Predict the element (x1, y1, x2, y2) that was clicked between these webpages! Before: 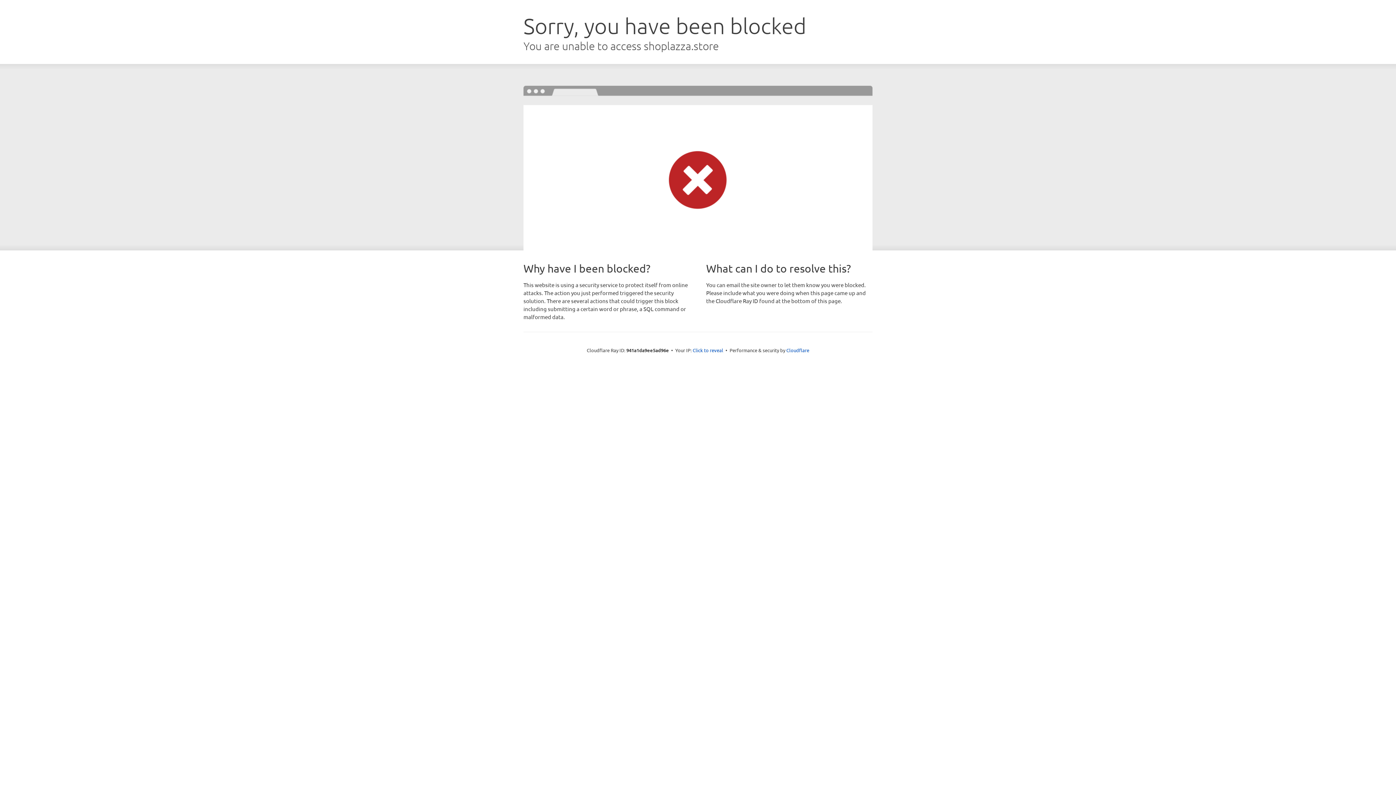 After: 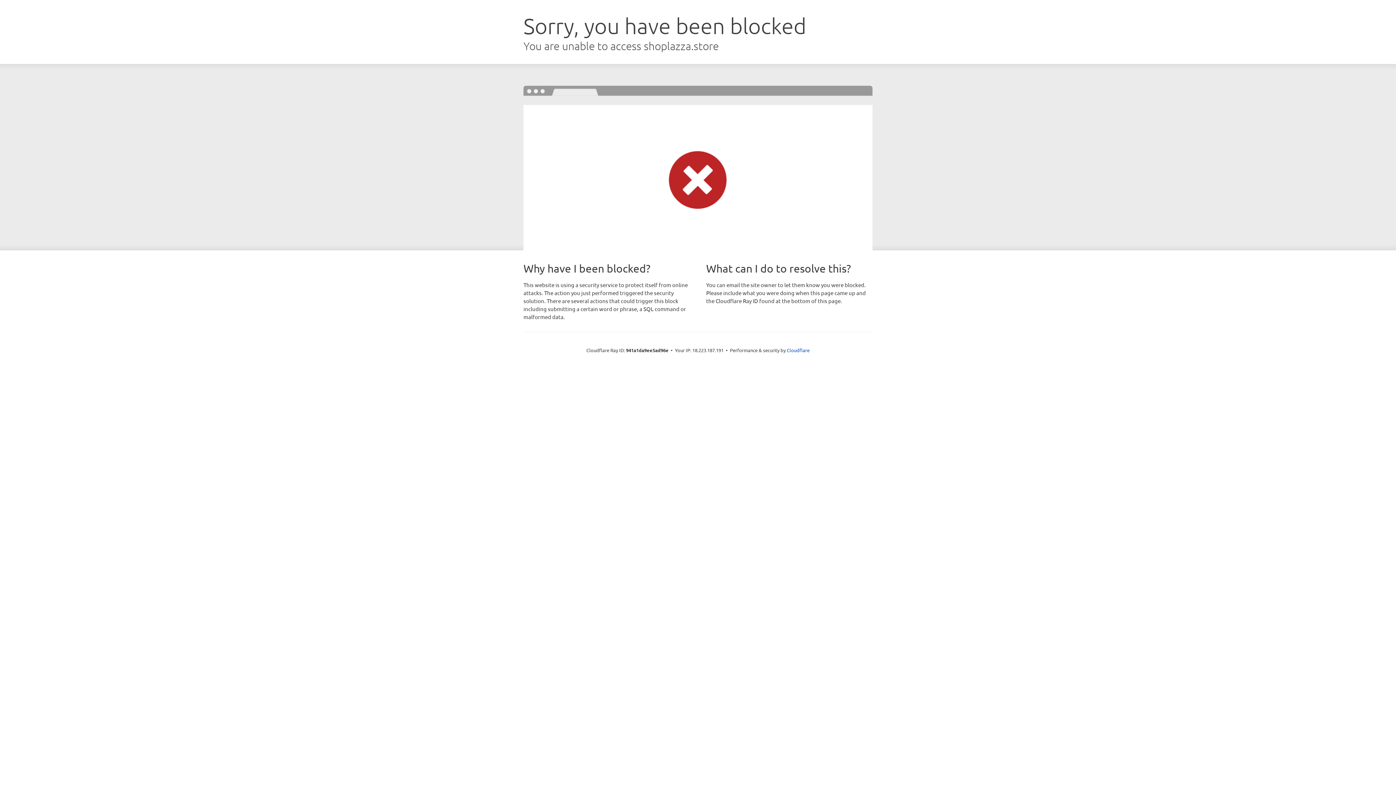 Action: bbox: (692, 346, 723, 353) label: Click to reveal